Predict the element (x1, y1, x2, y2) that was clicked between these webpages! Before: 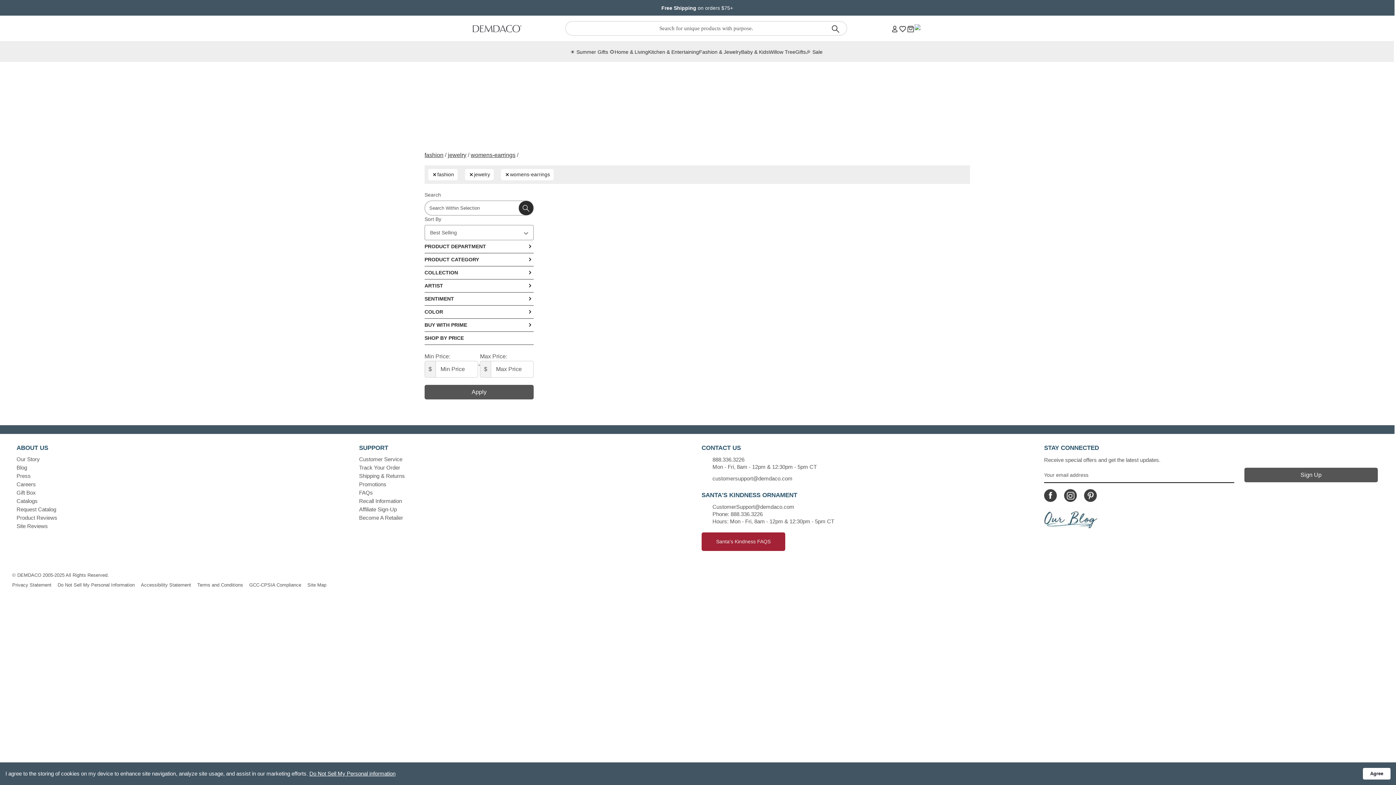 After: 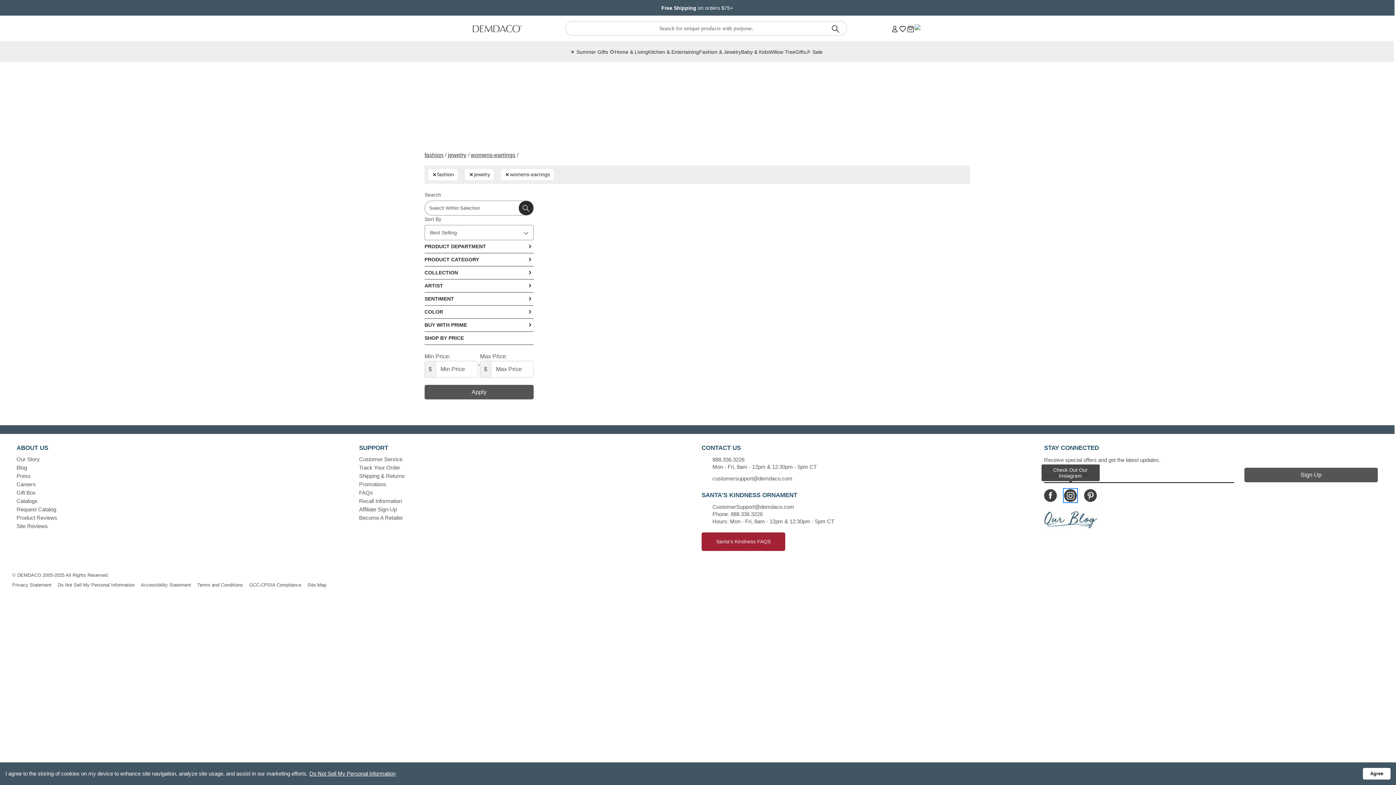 Action: label: Icon Linking to DEMDACO Instagram bbox: (1064, 489, 1077, 502)